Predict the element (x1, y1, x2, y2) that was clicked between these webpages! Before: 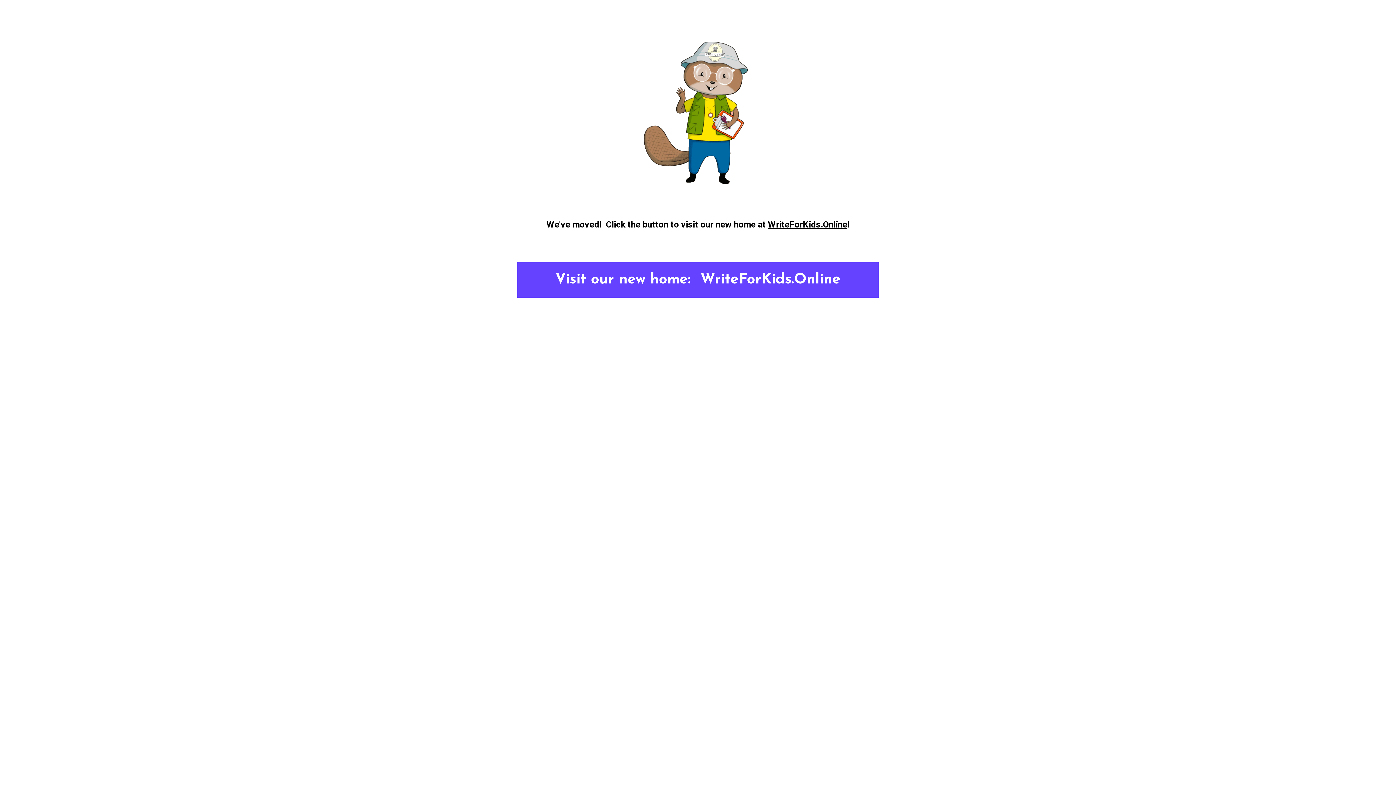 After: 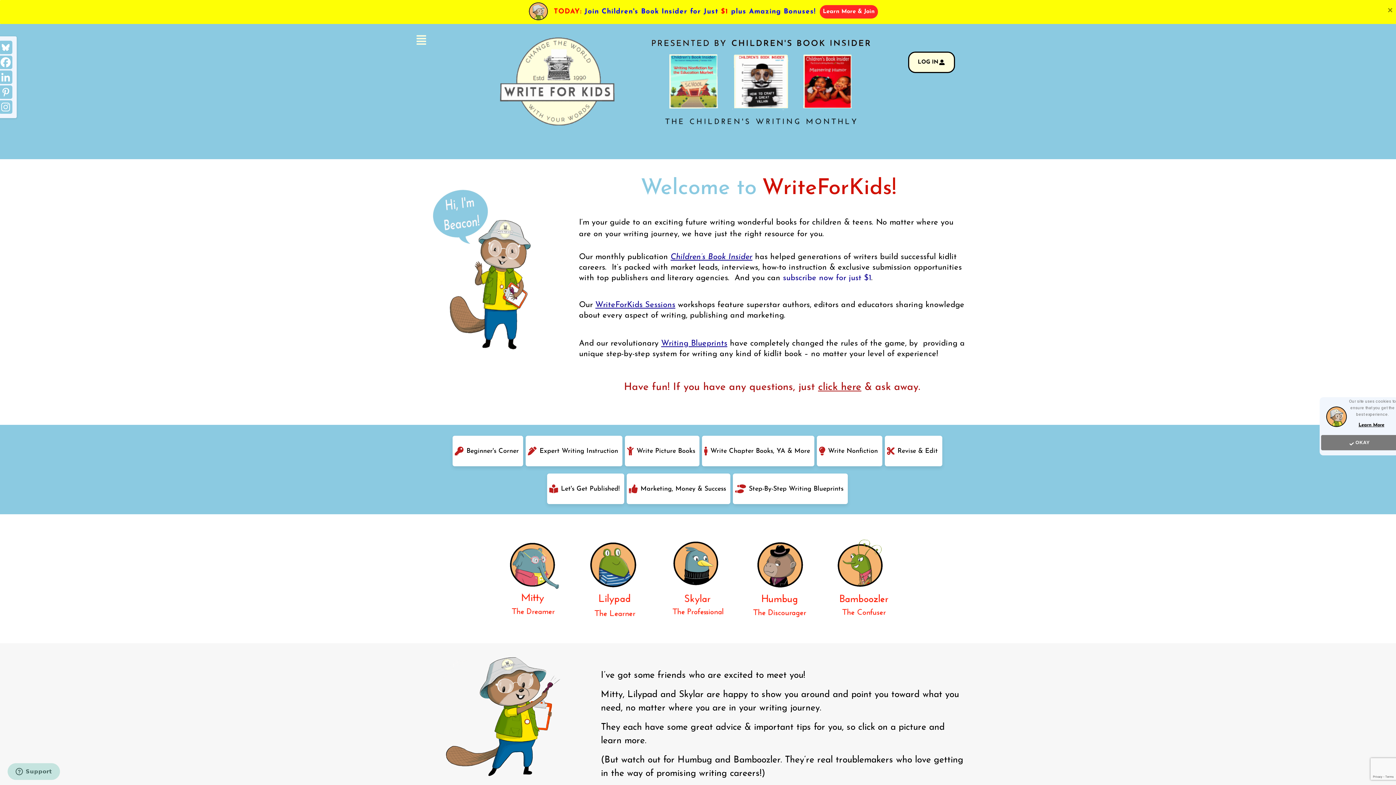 Action: label: WriteForKids.Online bbox: (768, 219, 847, 229)